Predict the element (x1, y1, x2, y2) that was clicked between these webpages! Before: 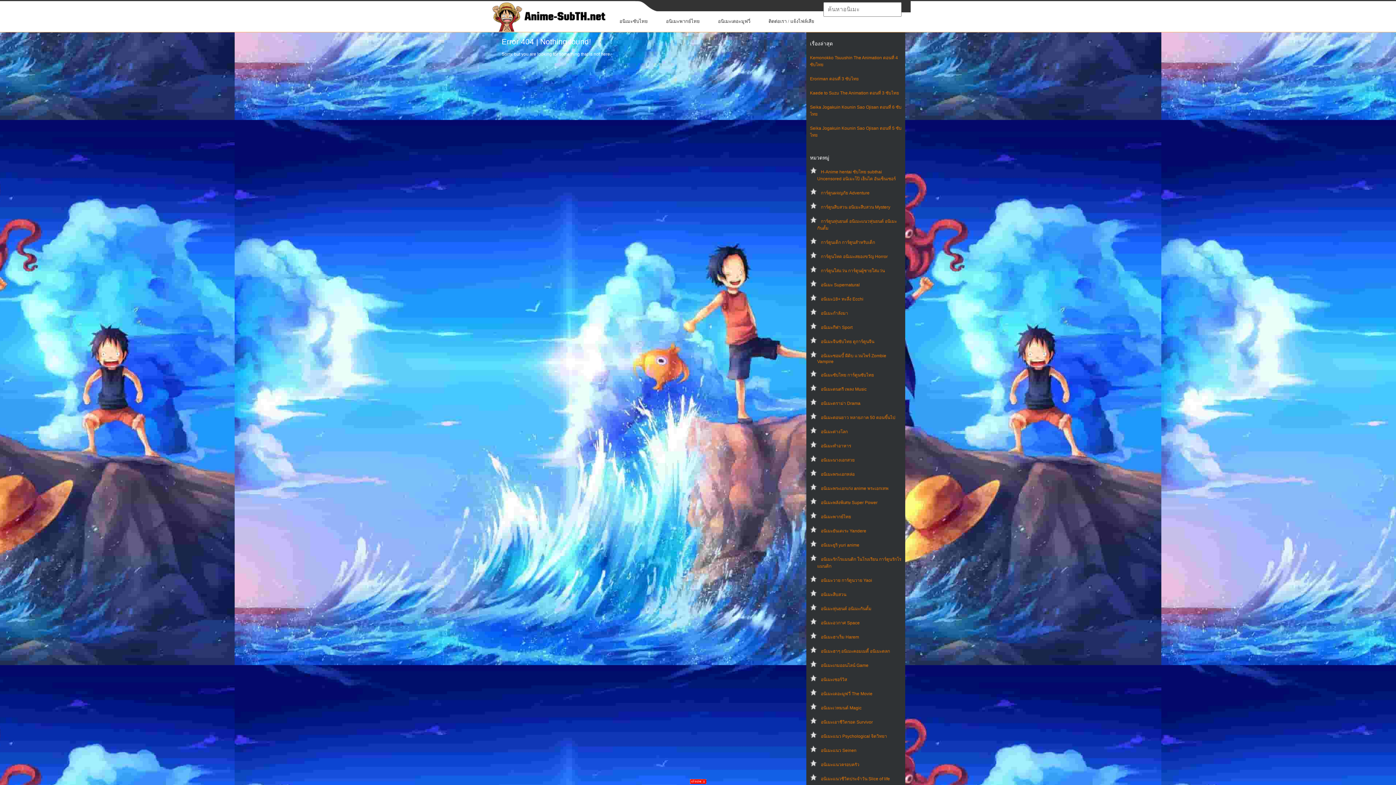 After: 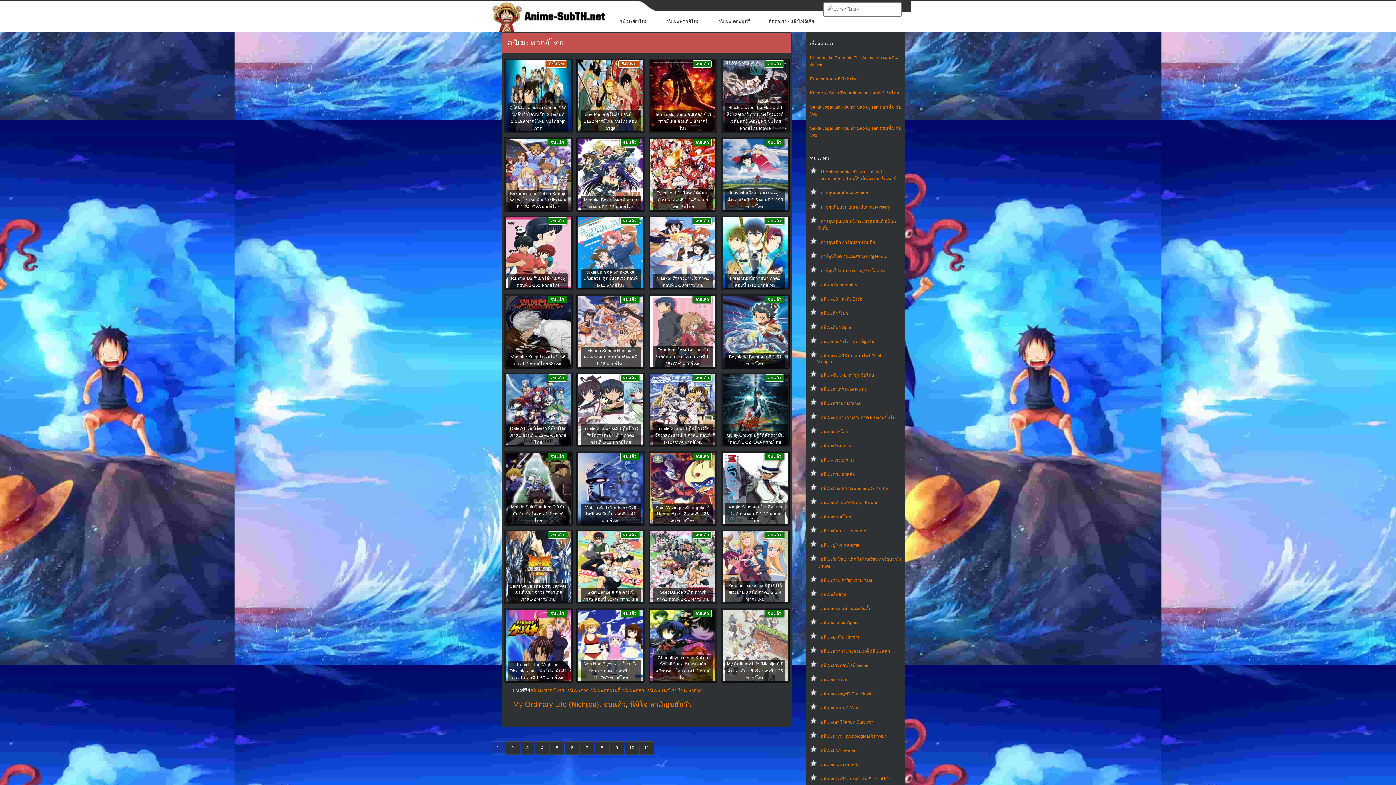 Action: bbox: (821, 514, 851, 519) label: อนิเมะพากย์ไทย